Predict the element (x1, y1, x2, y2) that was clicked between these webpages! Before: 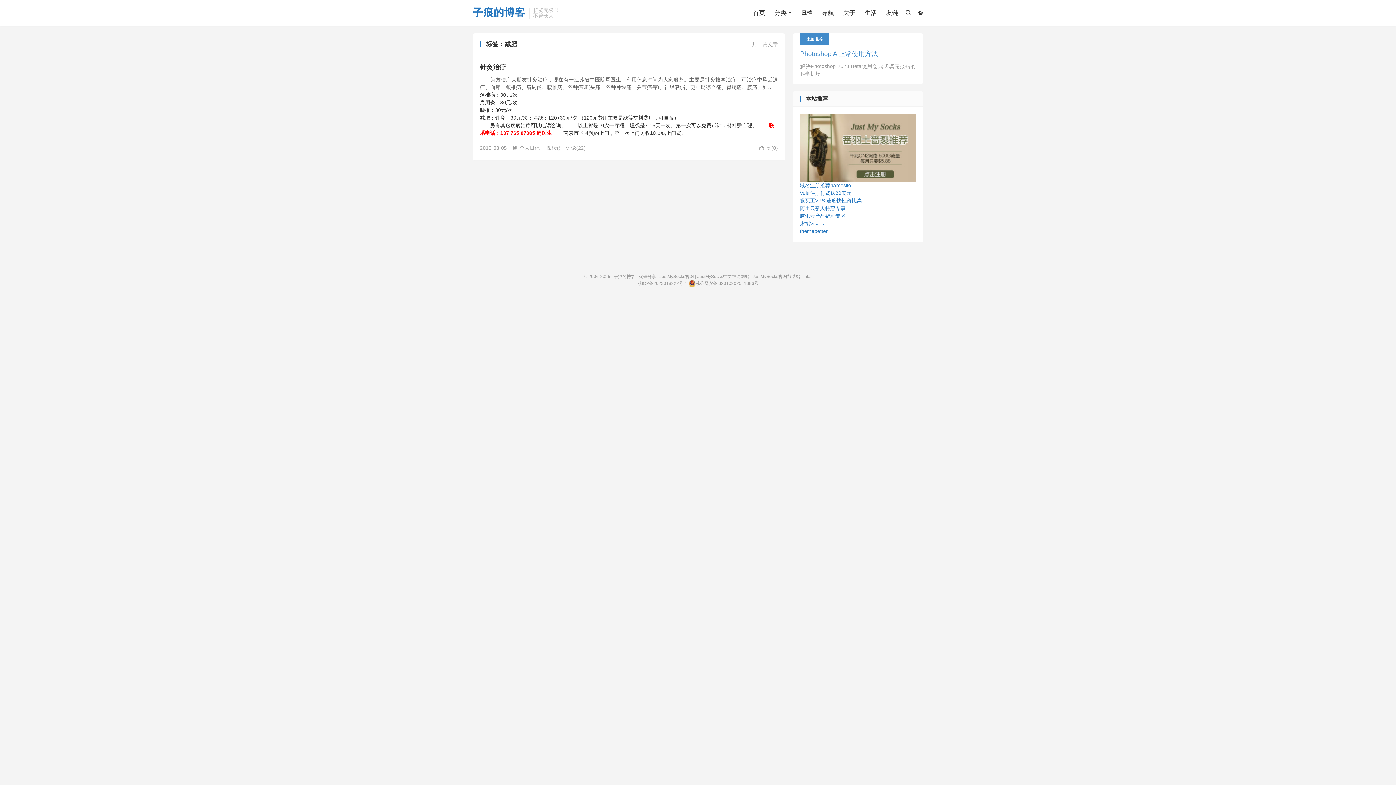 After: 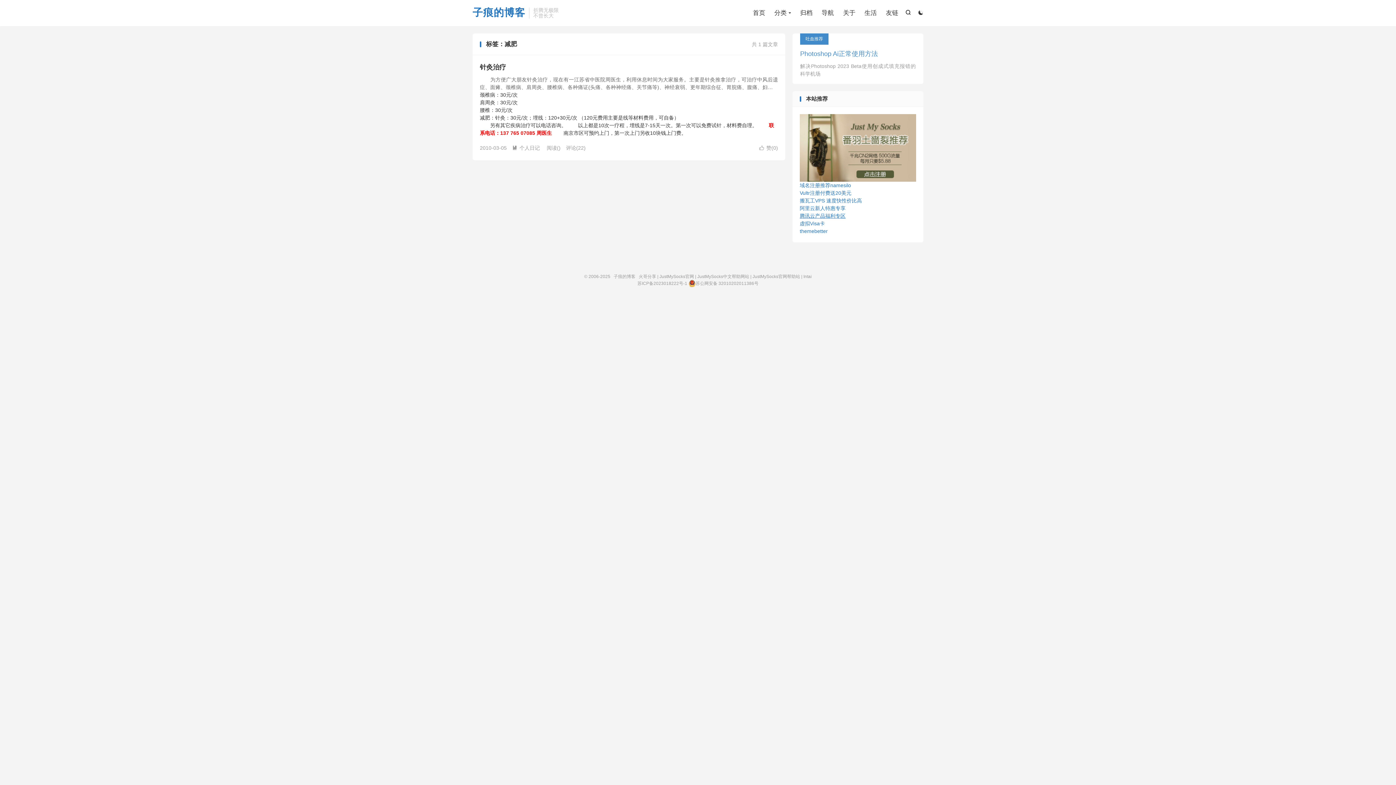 Action: bbox: (800, 213, 845, 218) label: 腾讯云产品福利专区